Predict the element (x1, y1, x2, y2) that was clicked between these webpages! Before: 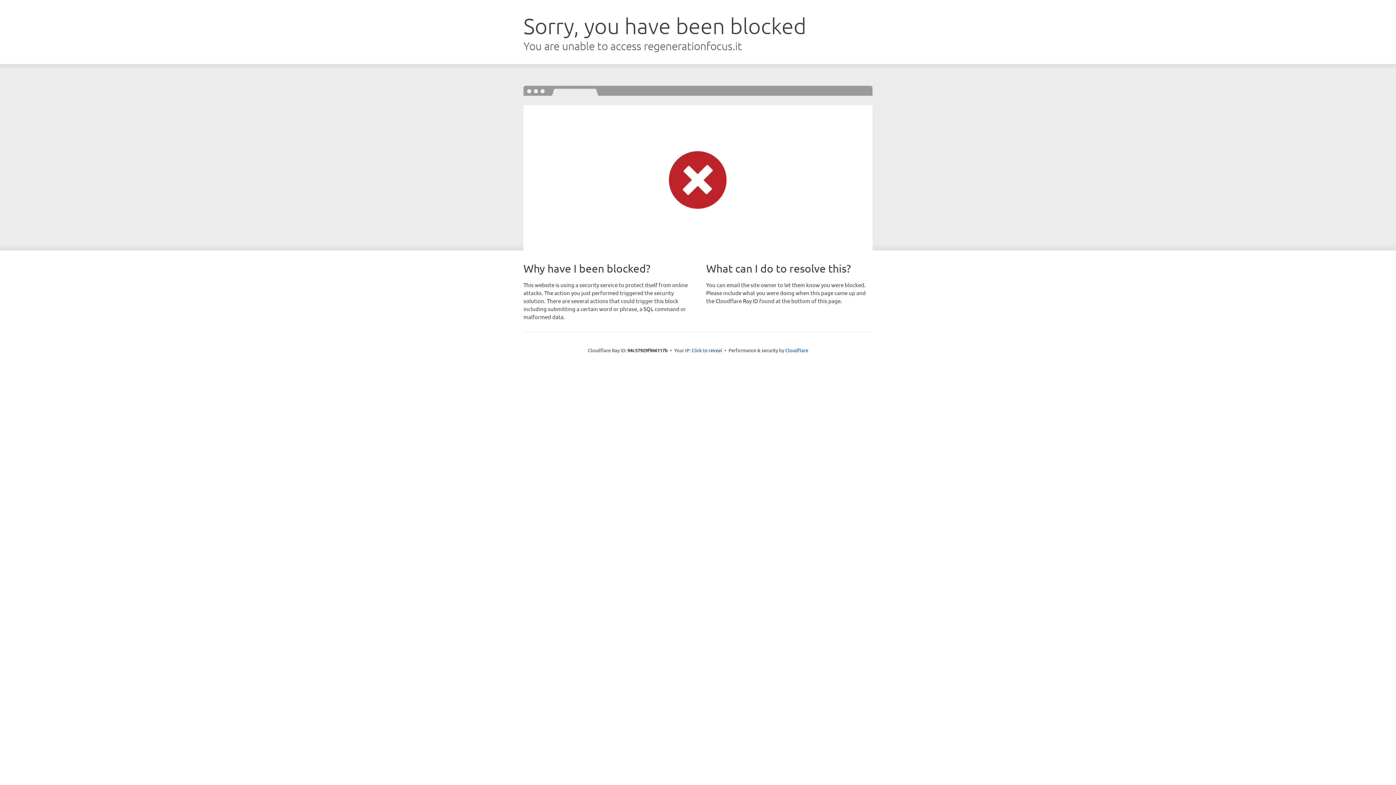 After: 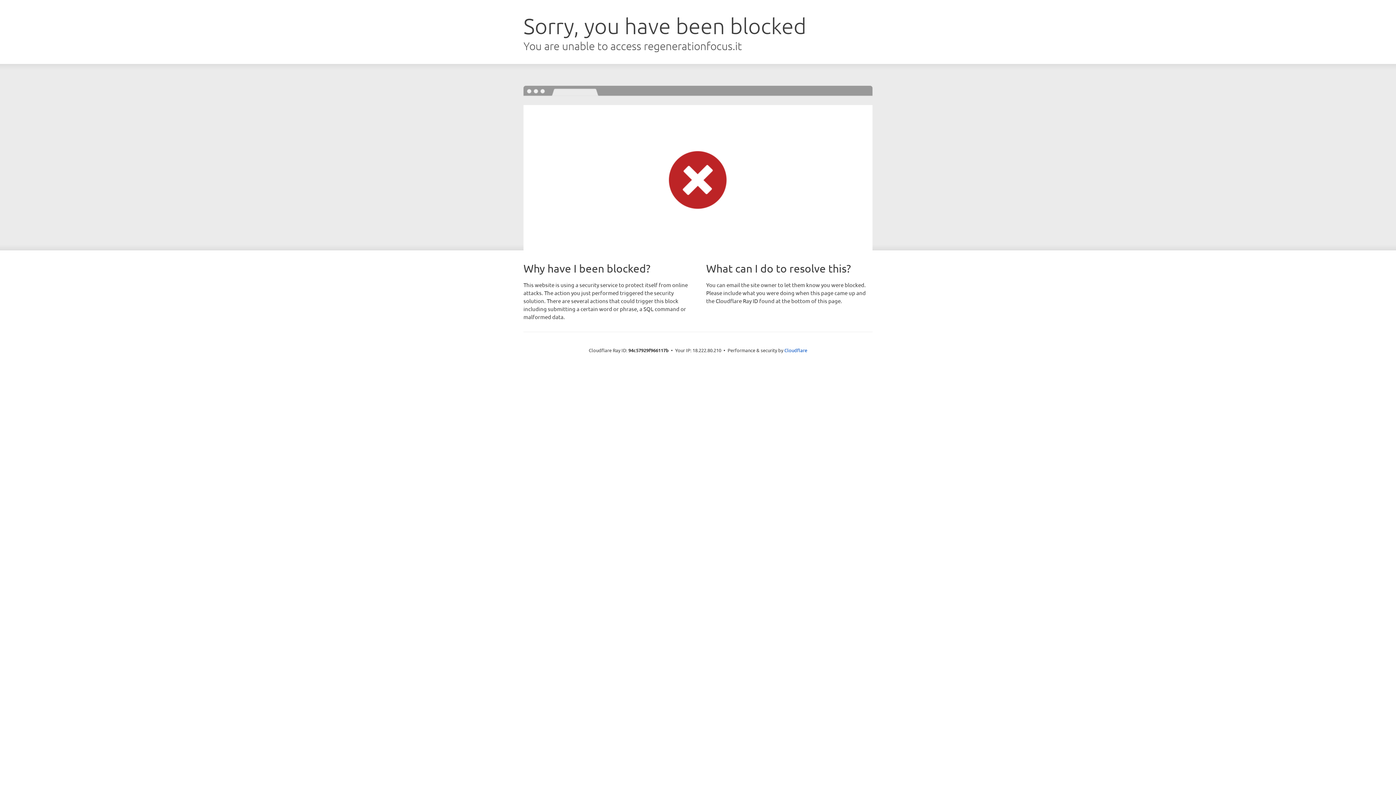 Action: bbox: (691, 346, 722, 353) label: Click to reveal